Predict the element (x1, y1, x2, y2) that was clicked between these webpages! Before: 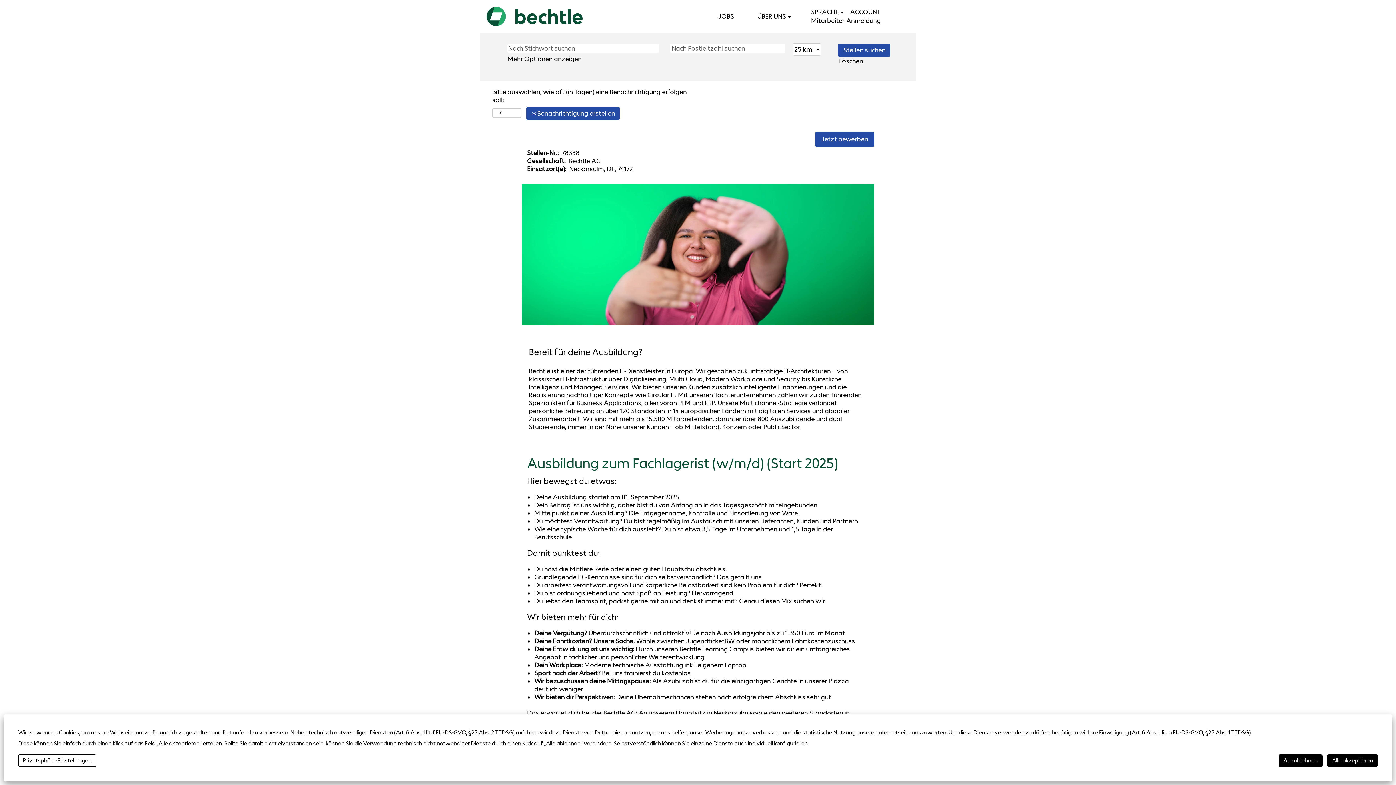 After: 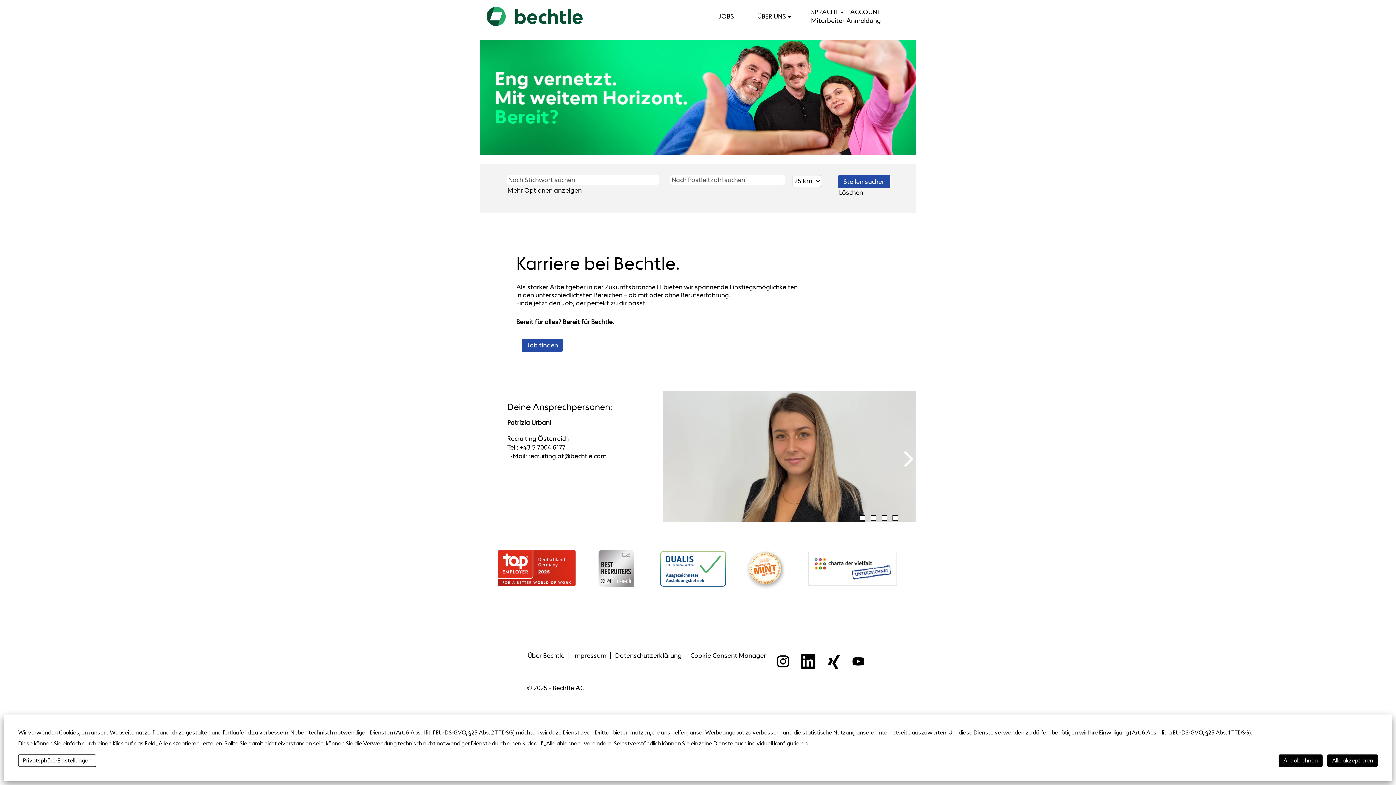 Action: bbox: (480, 0, 589, 32)